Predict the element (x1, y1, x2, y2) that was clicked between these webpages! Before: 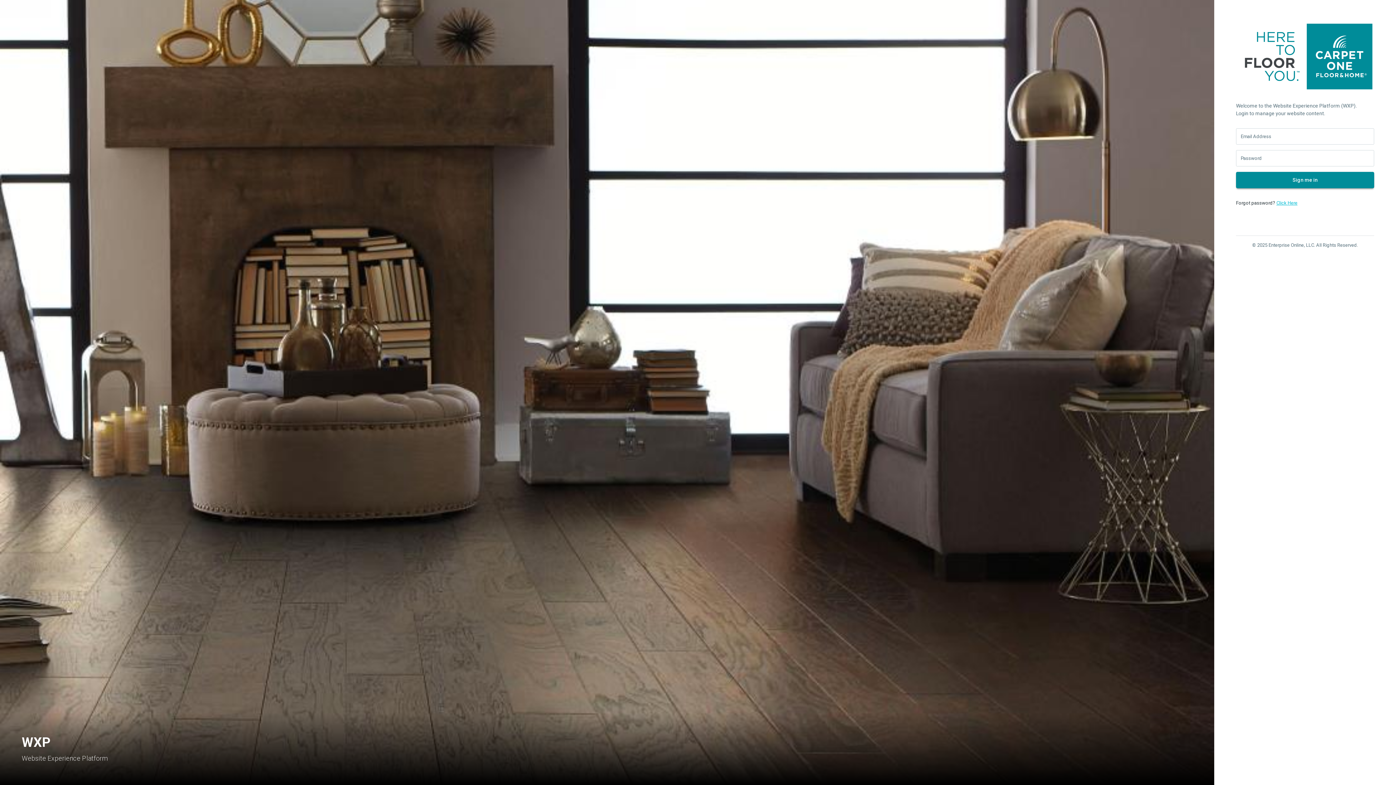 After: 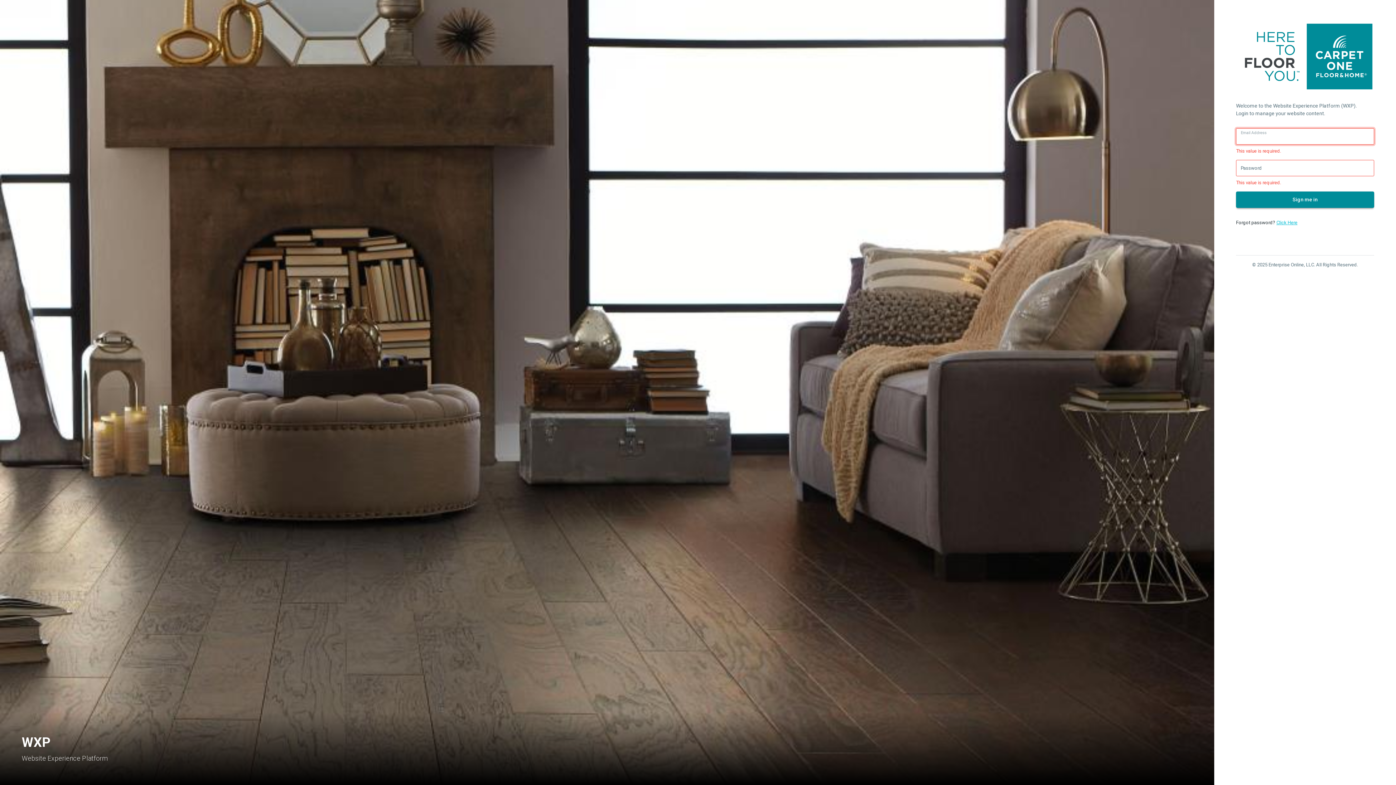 Action: label: Sign me in bbox: (1236, 171, 1374, 188)